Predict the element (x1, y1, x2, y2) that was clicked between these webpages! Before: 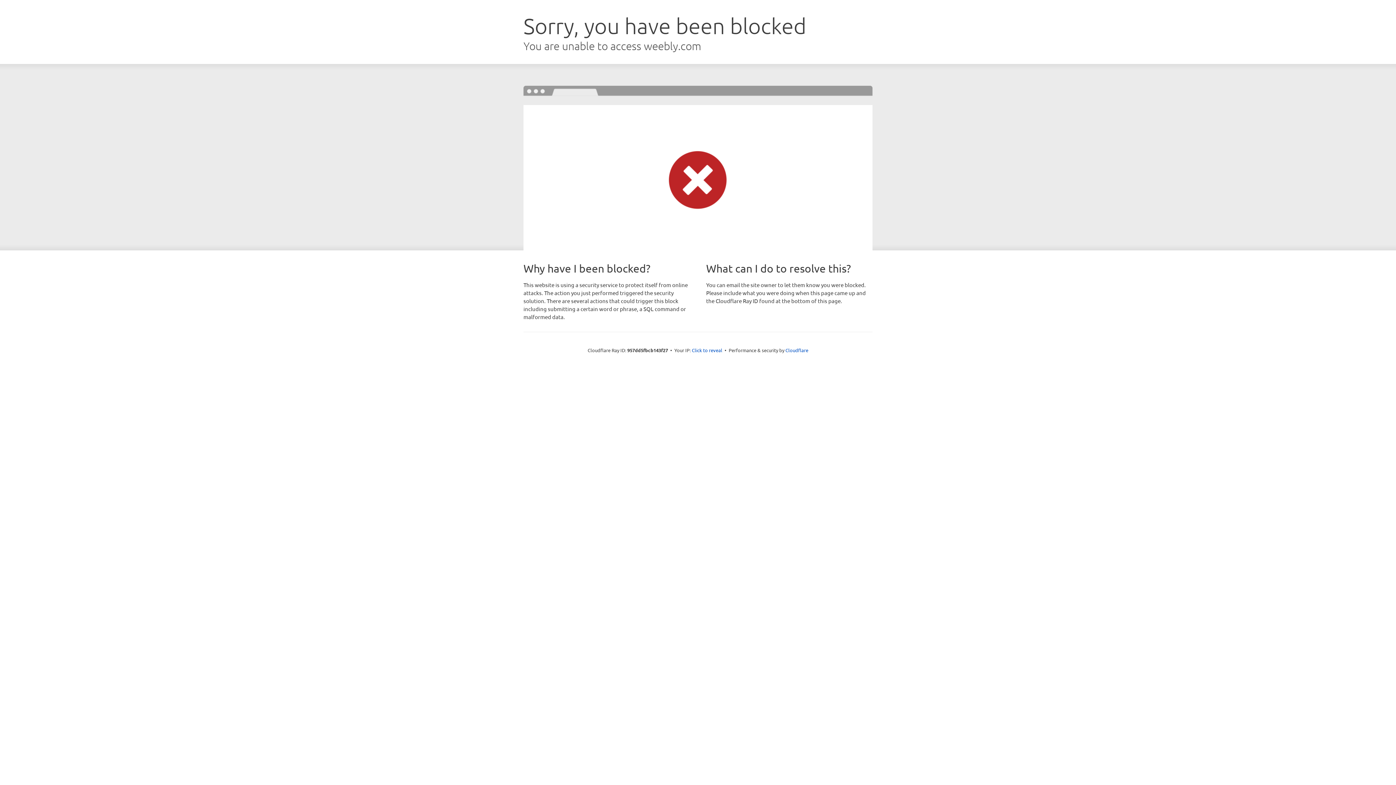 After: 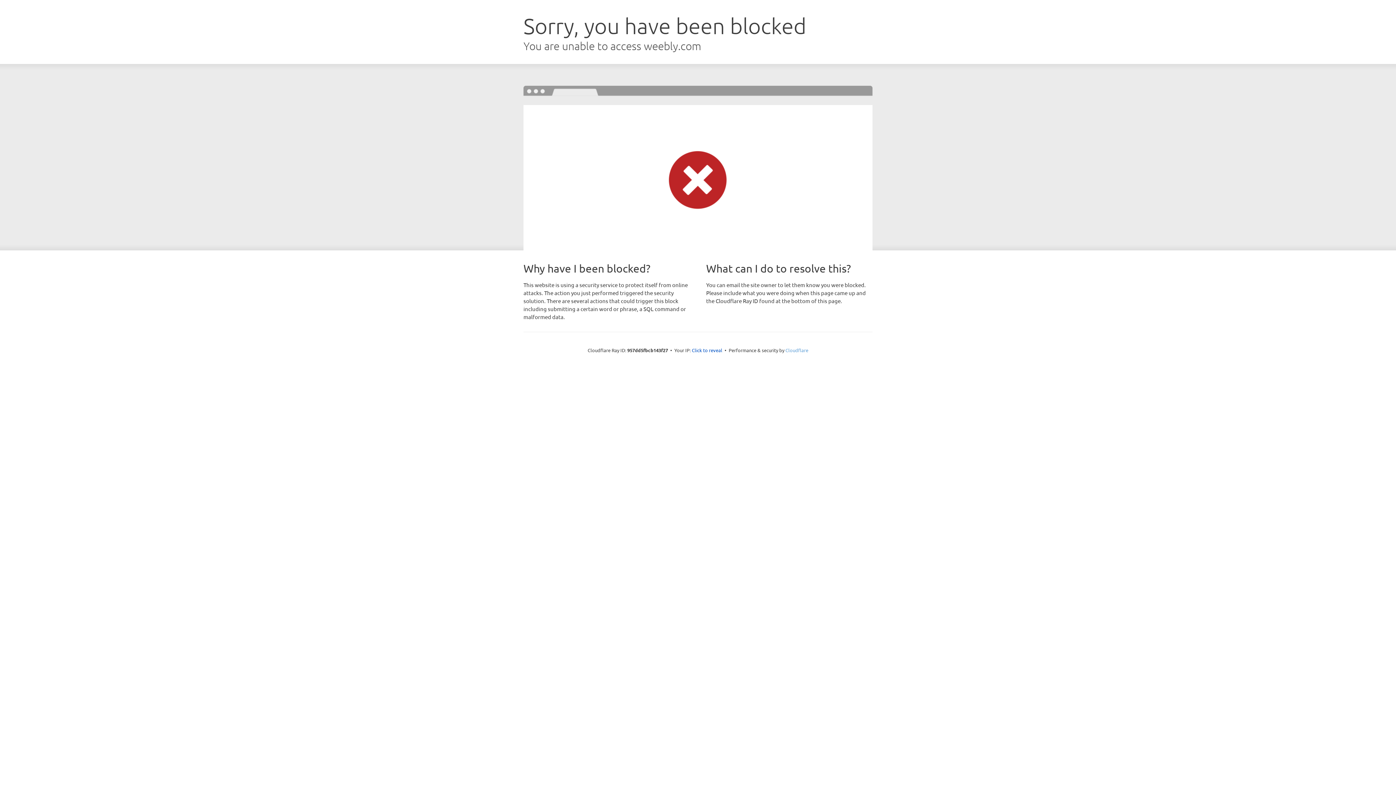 Action: bbox: (785, 347, 808, 353) label: Cloudflare